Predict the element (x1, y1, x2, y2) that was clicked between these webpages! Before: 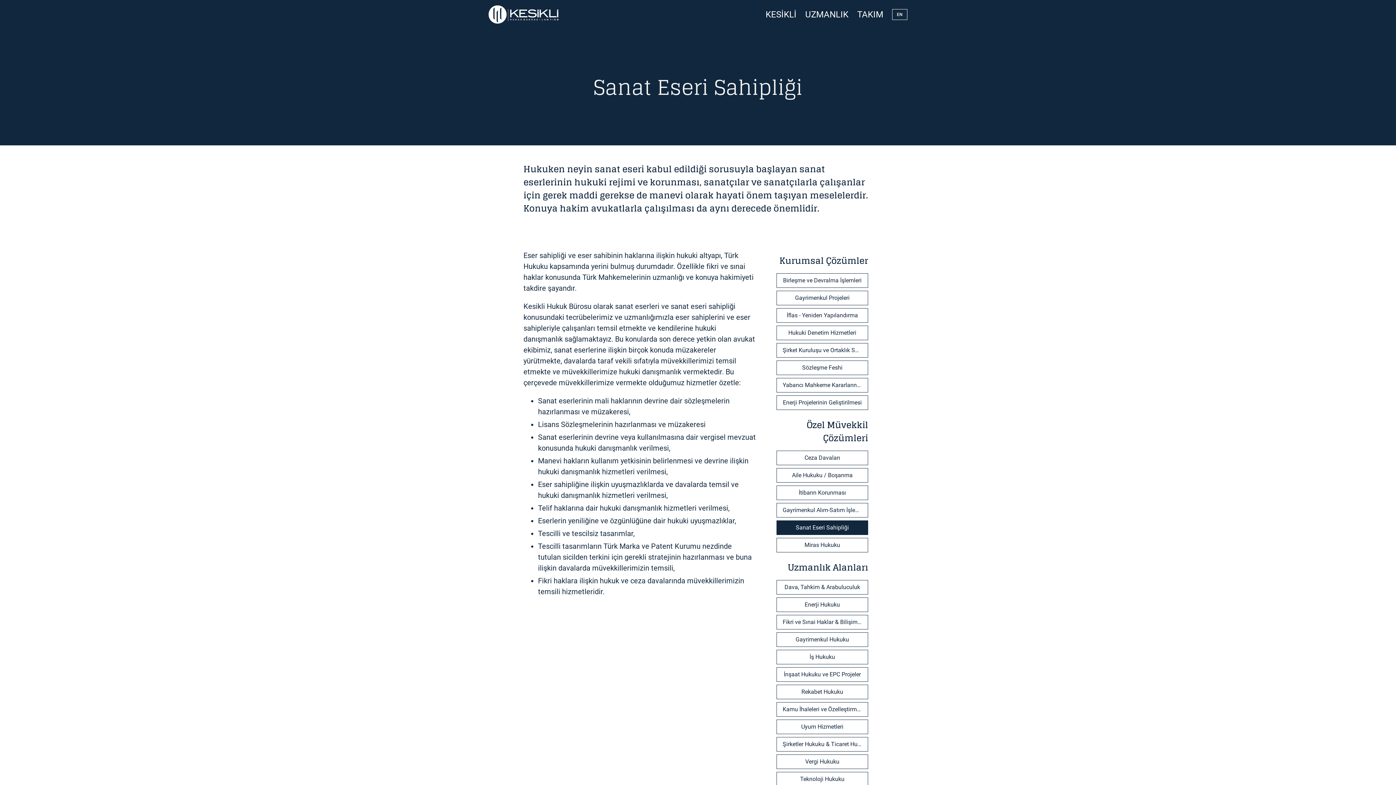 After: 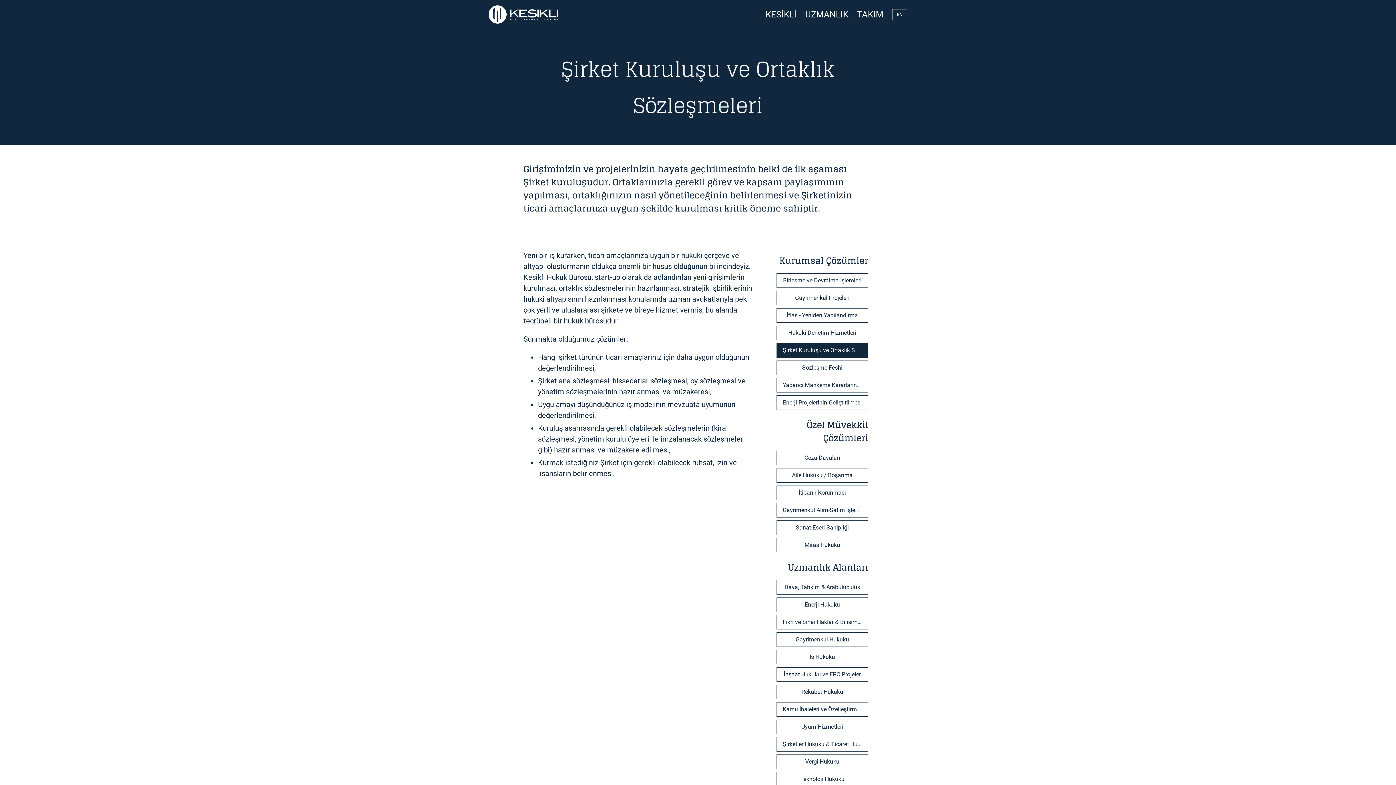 Action: bbox: (776, 343, 868, 357) label: Şirket Kuruluşu ve Ortaklık Sözleşmeleri